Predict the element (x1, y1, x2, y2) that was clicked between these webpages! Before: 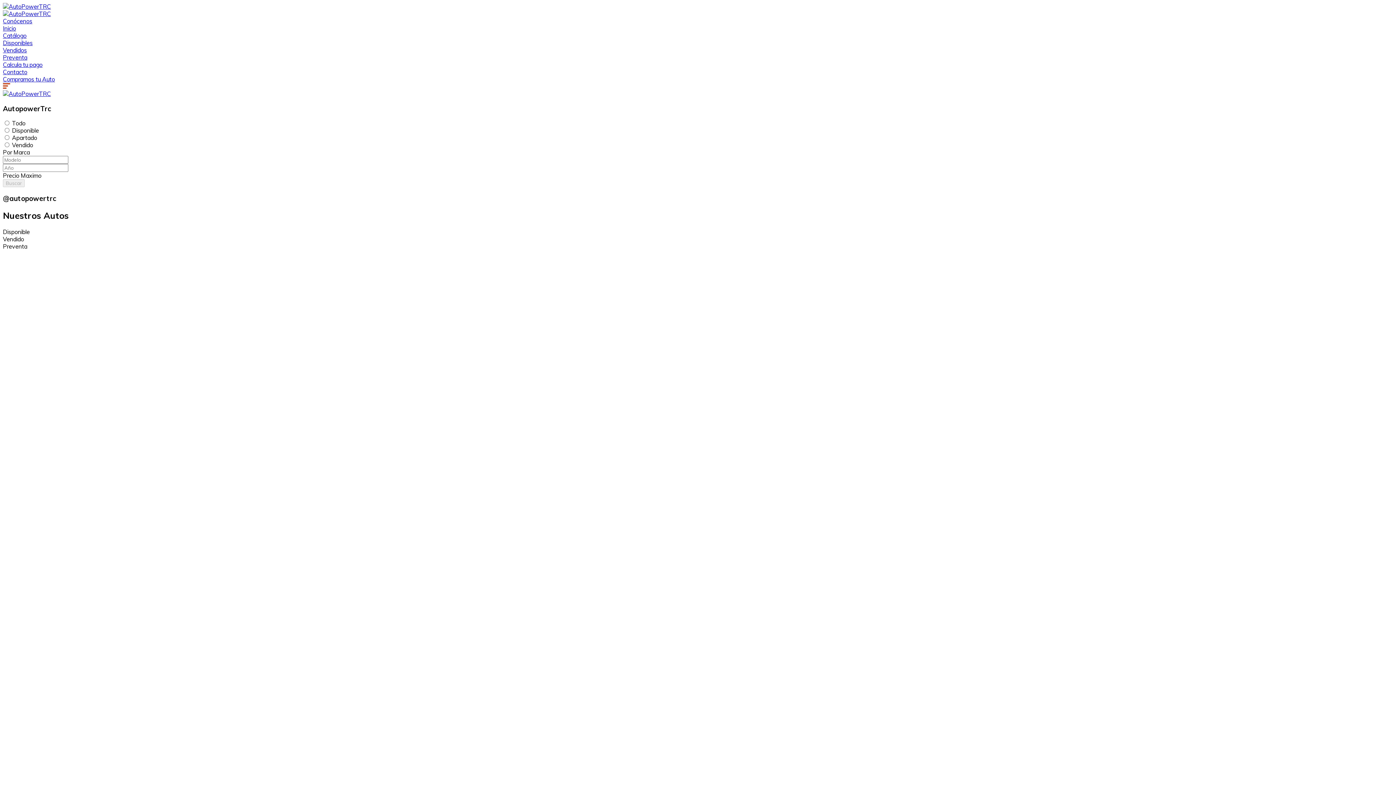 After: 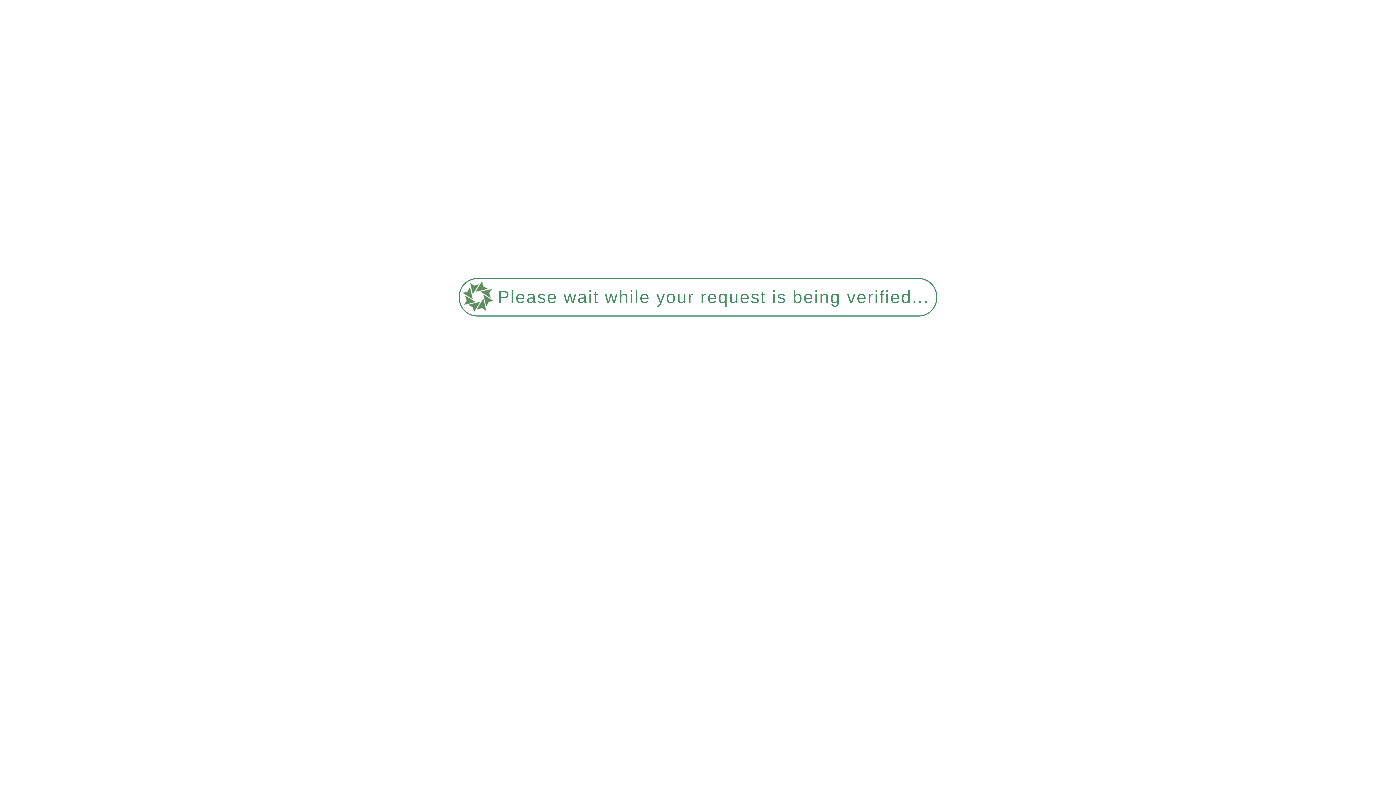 Action: label: Preventa bbox: (2, 53, 27, 61)